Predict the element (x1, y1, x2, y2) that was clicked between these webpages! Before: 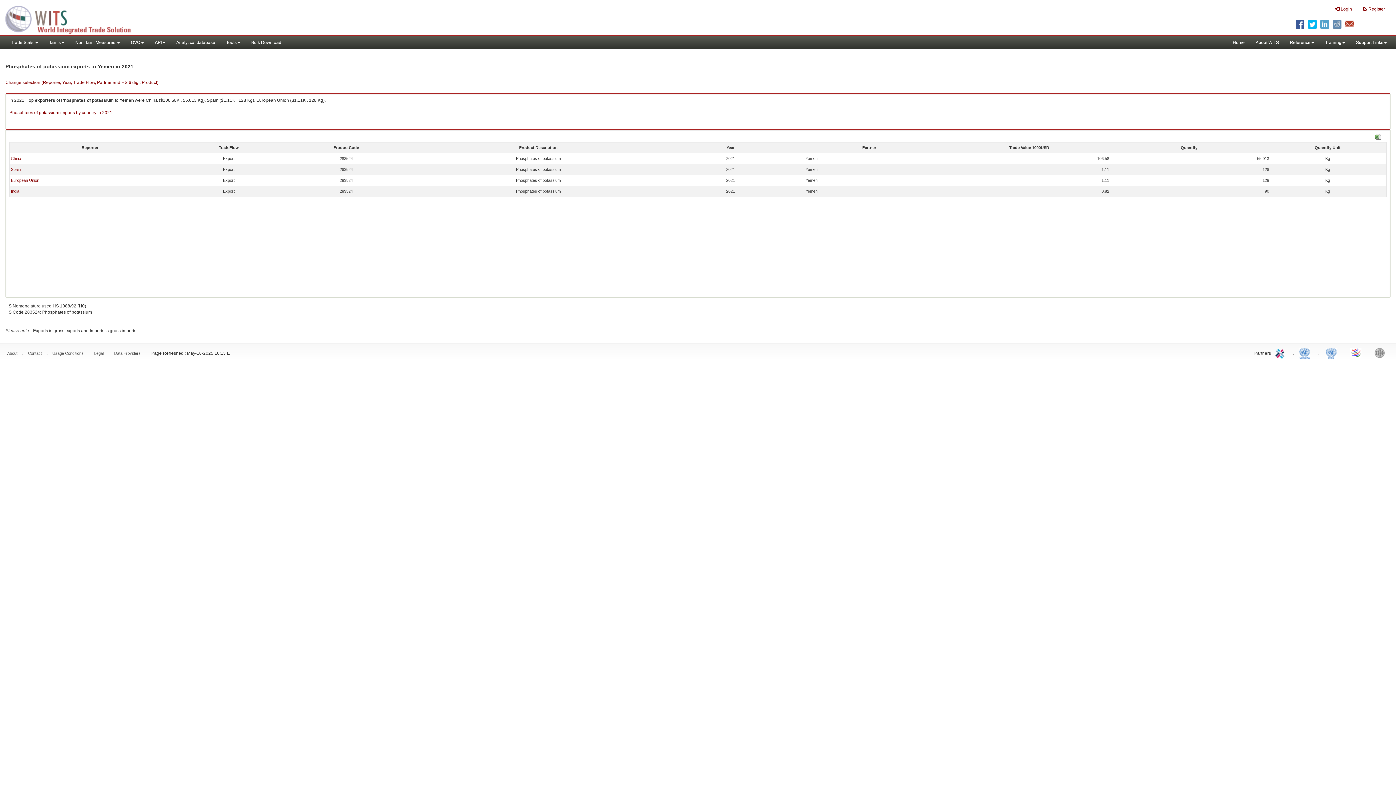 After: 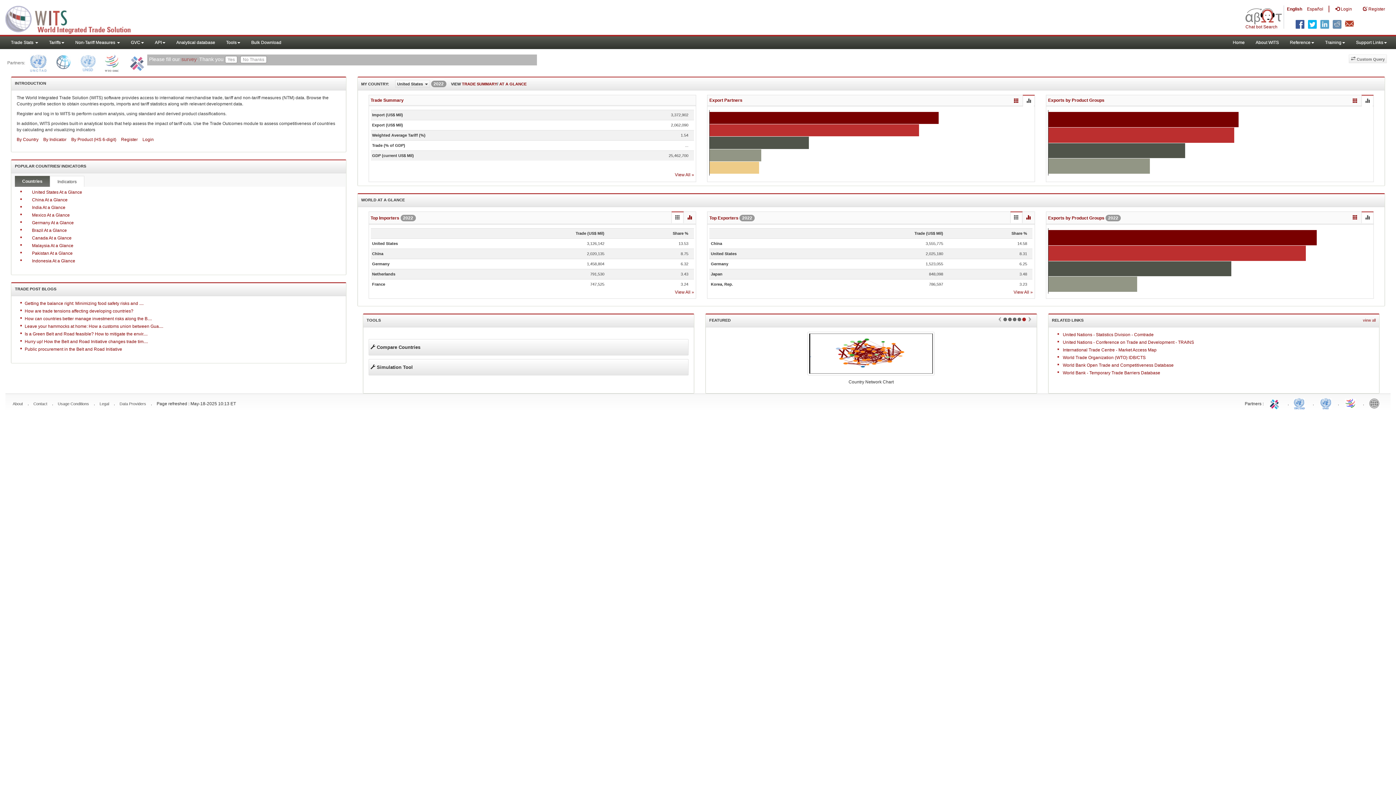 Action: bbox: (1227, 36, 1250, 49) label: Home